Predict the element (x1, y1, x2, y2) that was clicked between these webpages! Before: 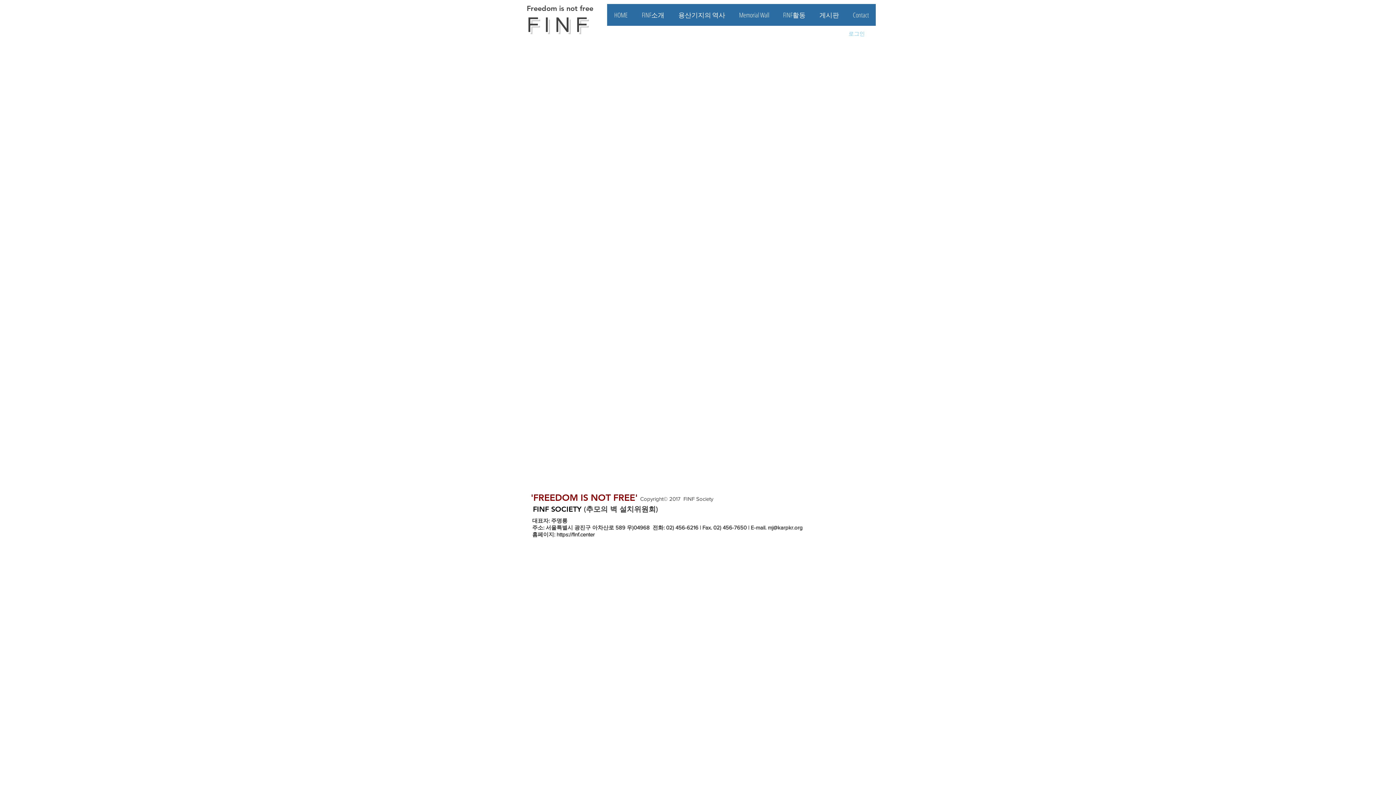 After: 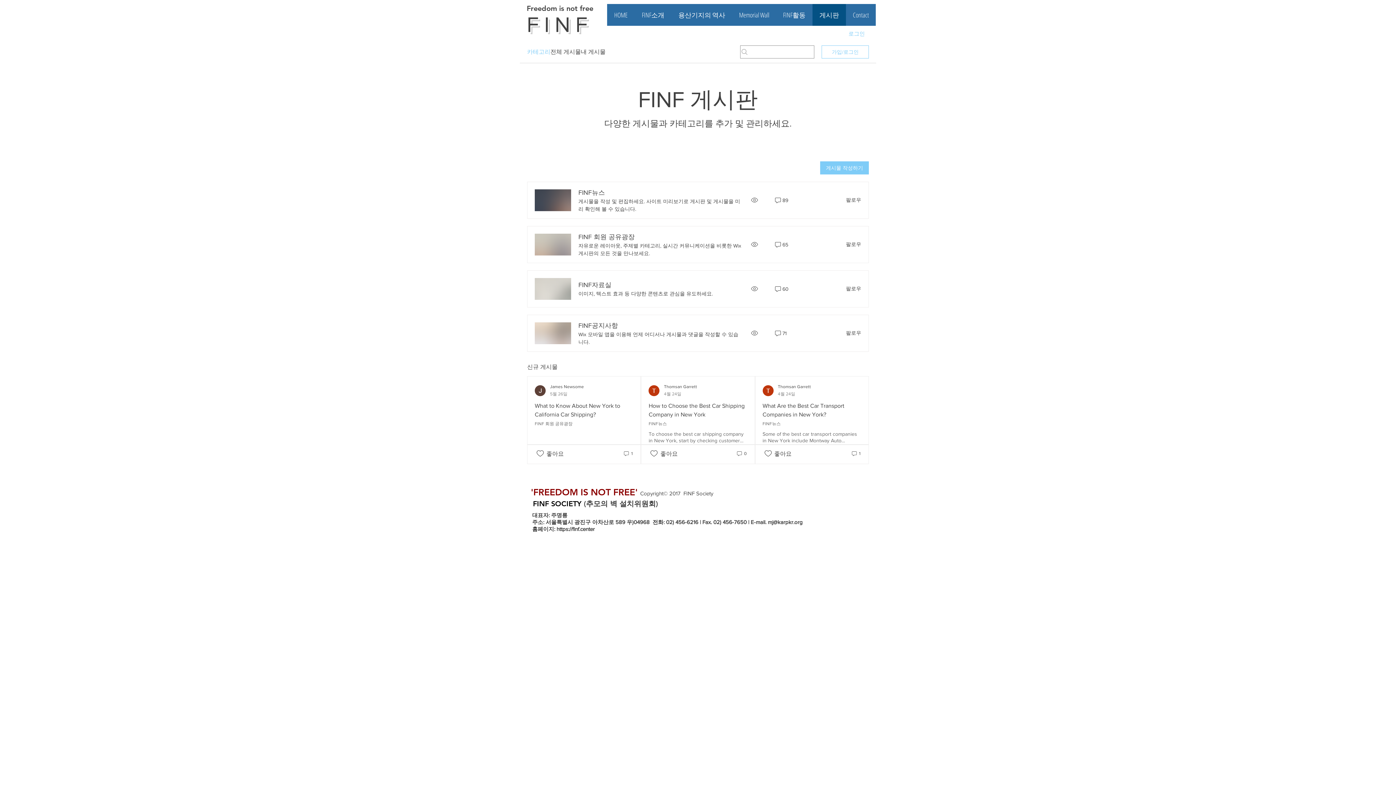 Action: bbox: (812, 4, 846, 25) label: 게시판